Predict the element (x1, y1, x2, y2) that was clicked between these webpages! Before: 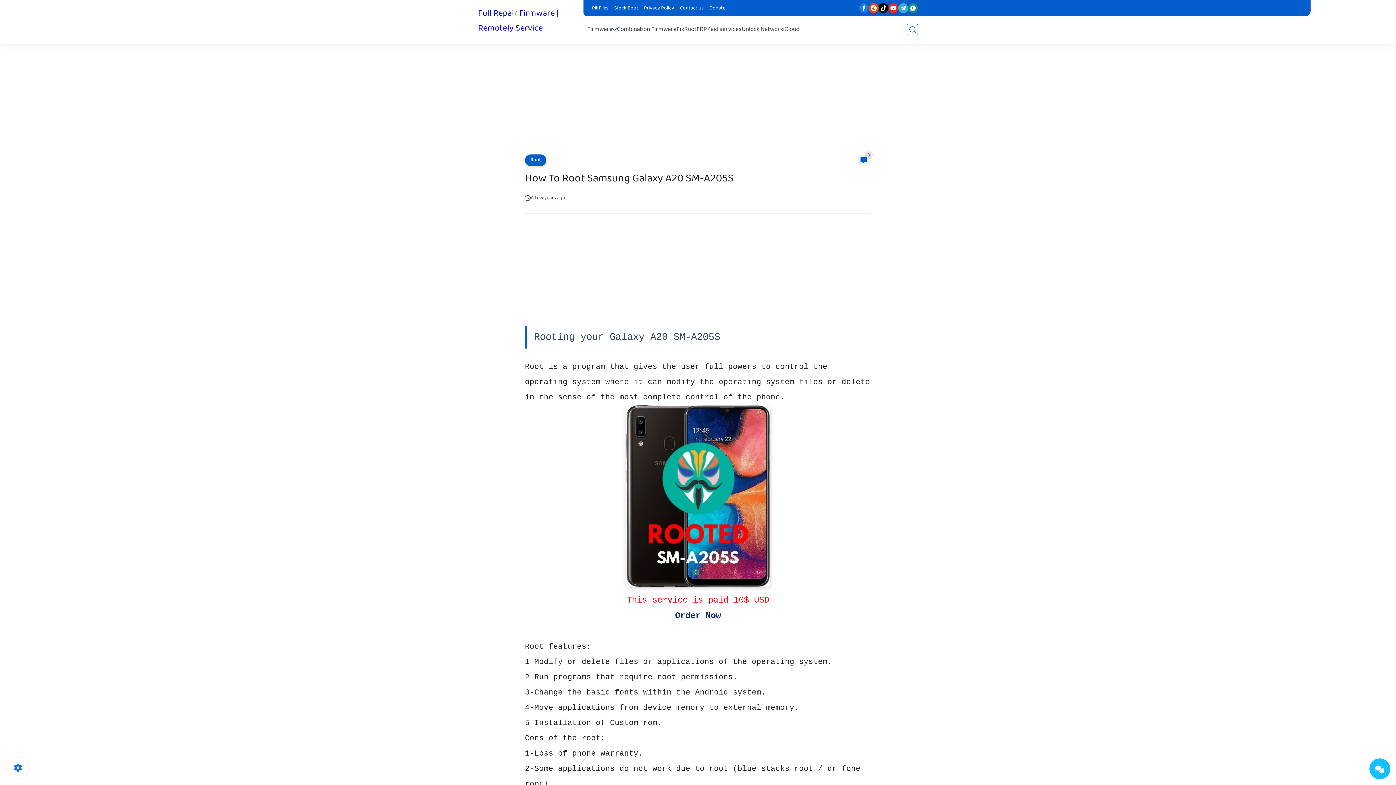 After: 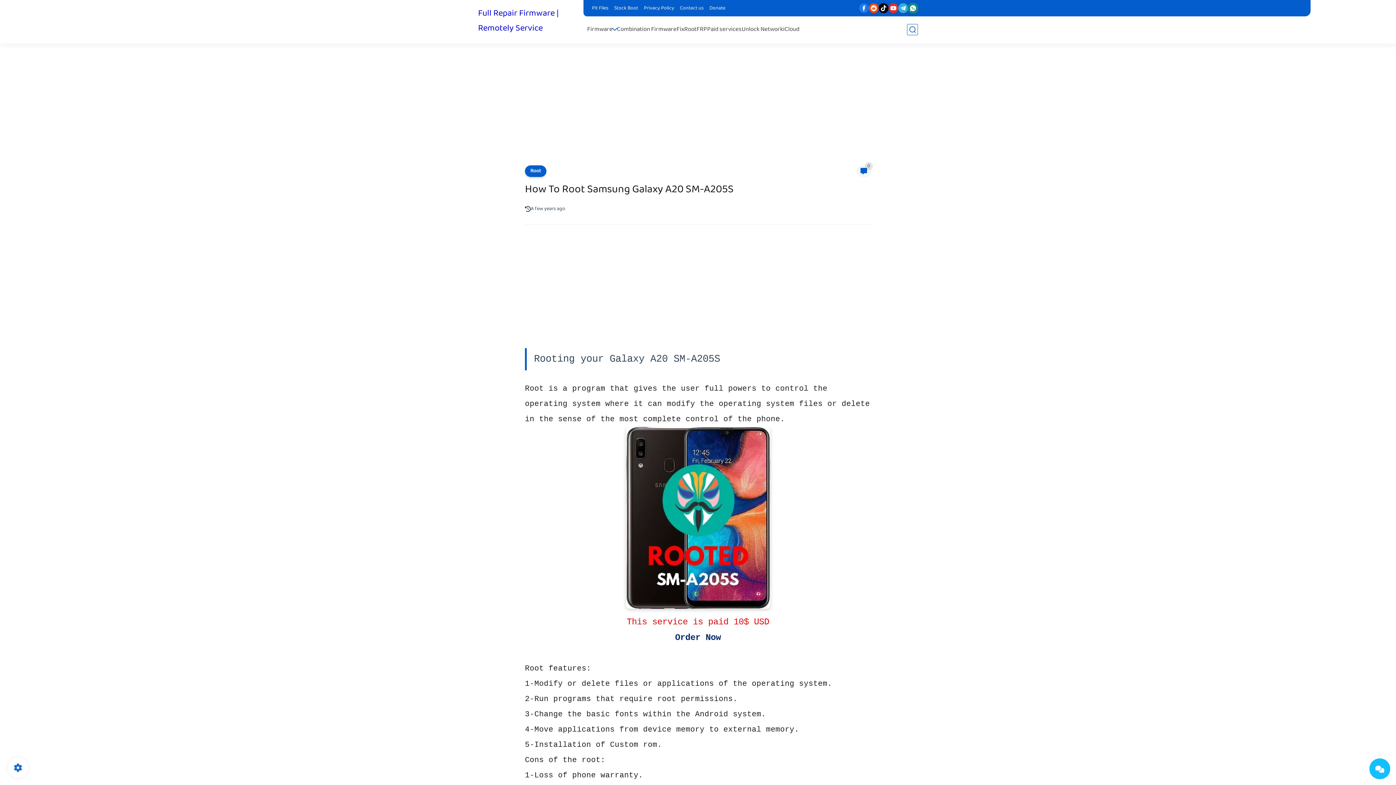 Action: bbox: (908, 3, 918, 13)